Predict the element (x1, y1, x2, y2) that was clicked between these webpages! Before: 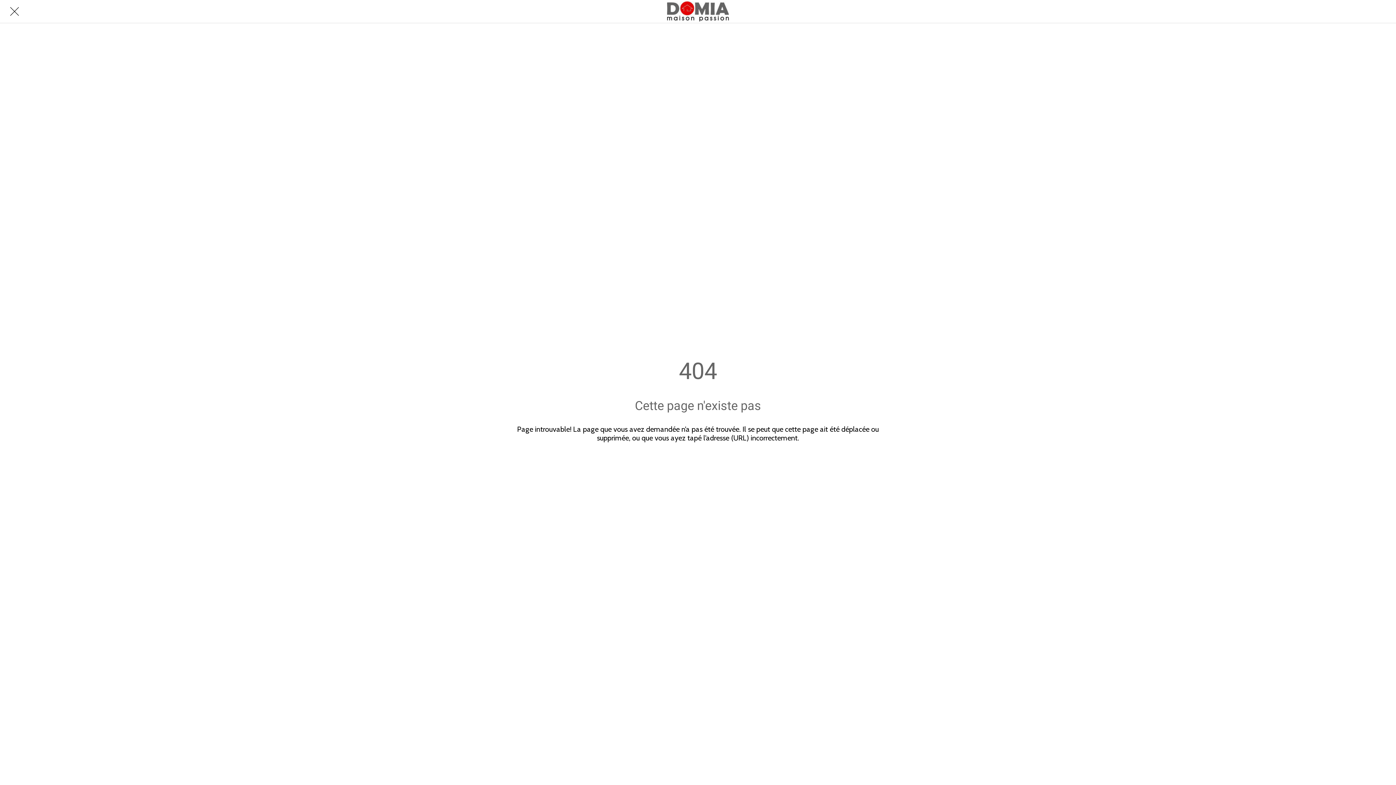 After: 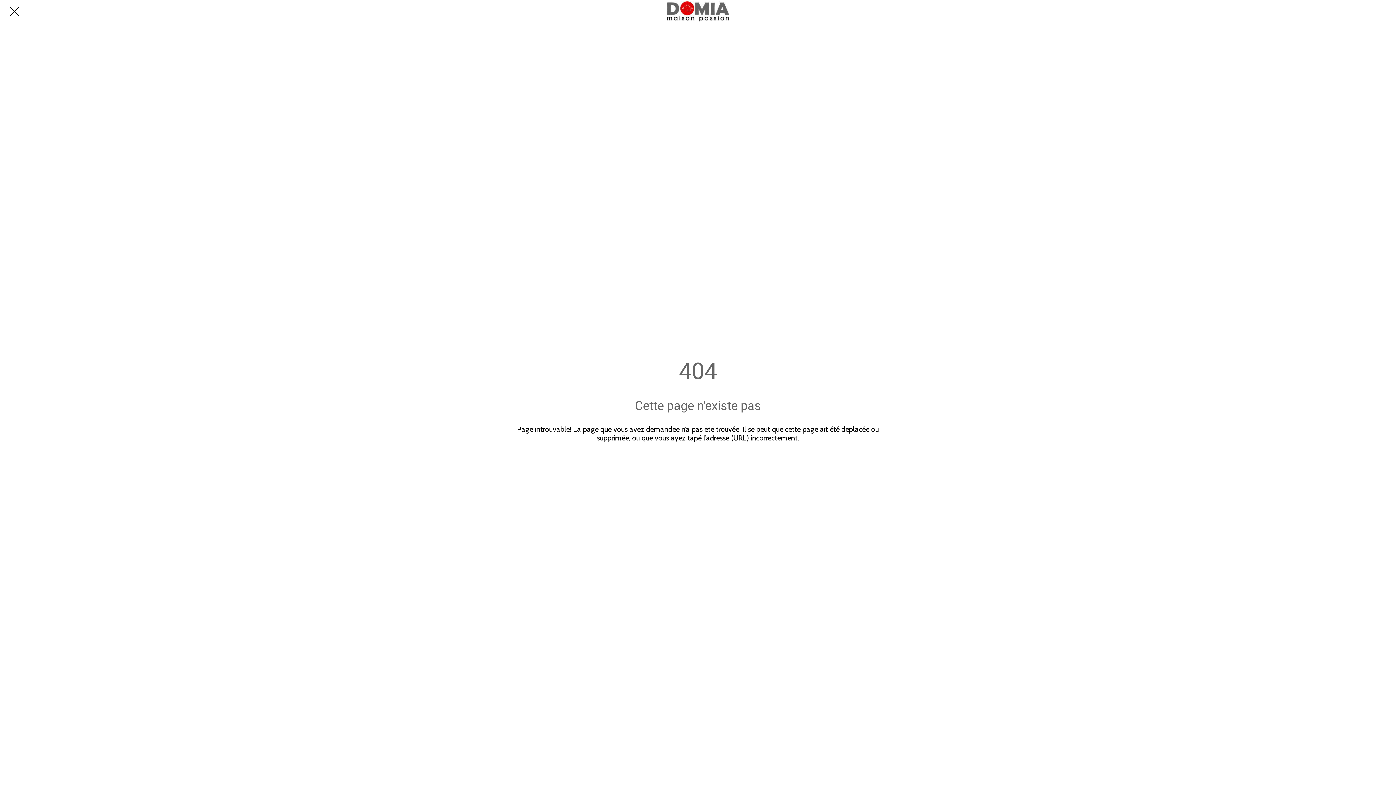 Action: label: Fermer bbox: (10, 7, 18, 15)